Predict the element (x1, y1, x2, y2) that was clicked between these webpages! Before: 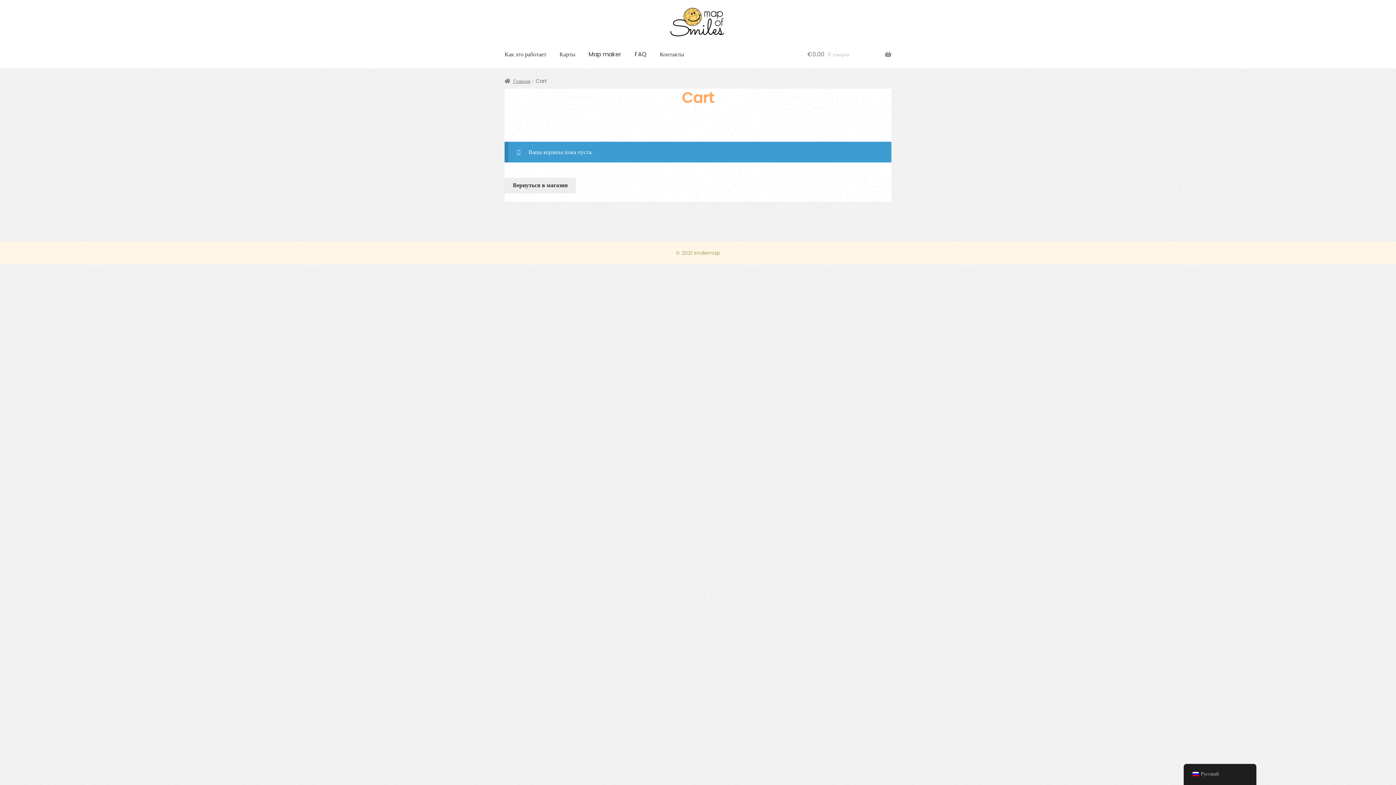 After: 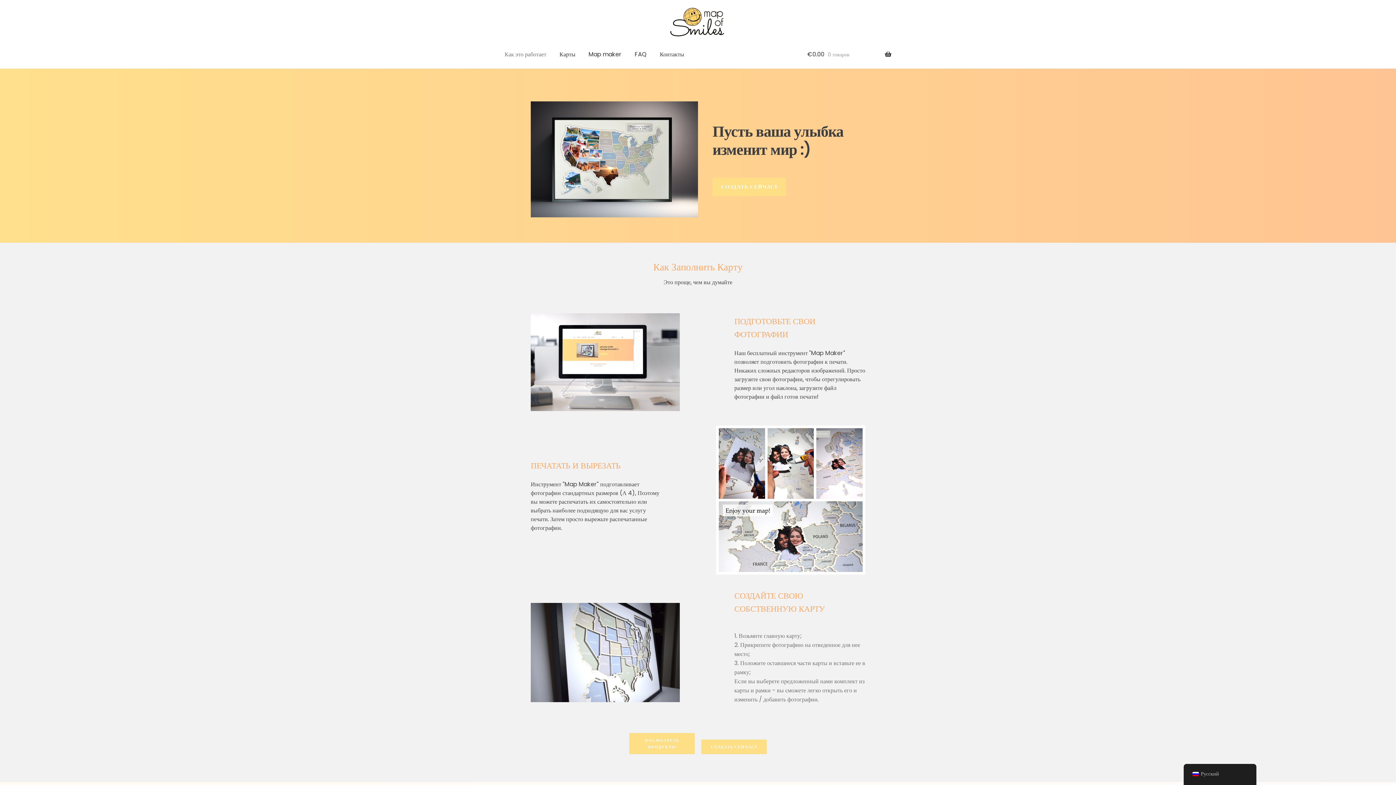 Action: bbox: (498, 40, 552, 68) label: Как это работает